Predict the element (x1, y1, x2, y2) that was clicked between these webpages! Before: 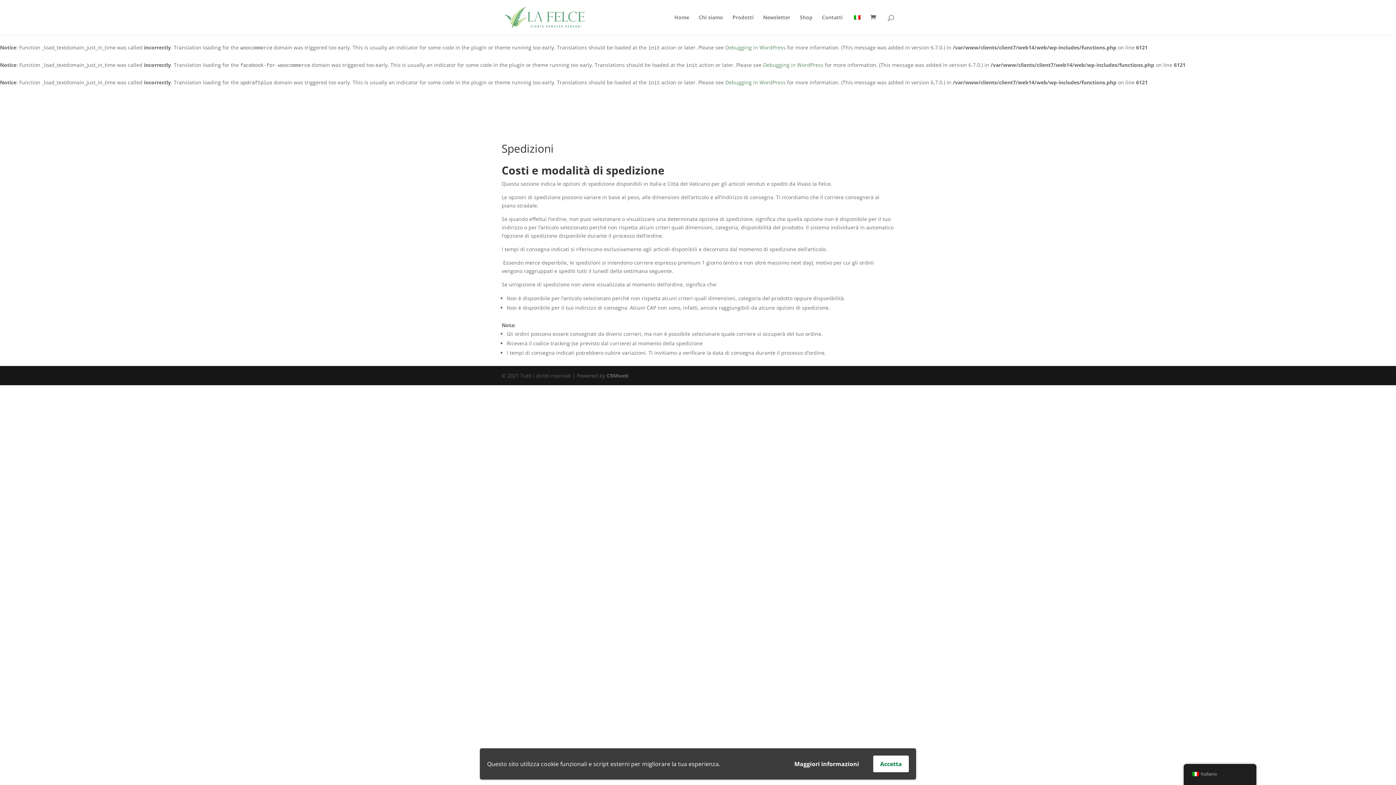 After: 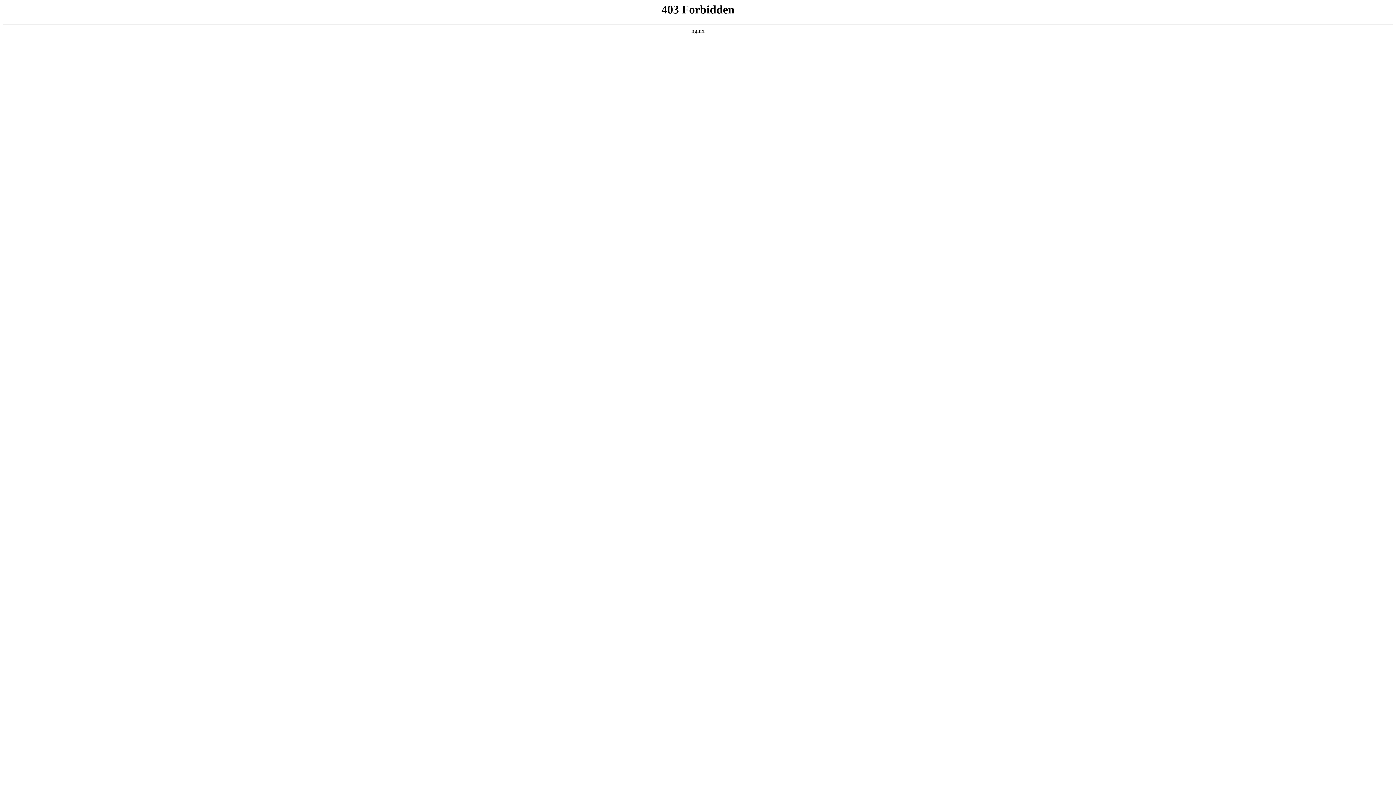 Action: bbox: (725, 44, 785, 50) label: Debugging in WordPress